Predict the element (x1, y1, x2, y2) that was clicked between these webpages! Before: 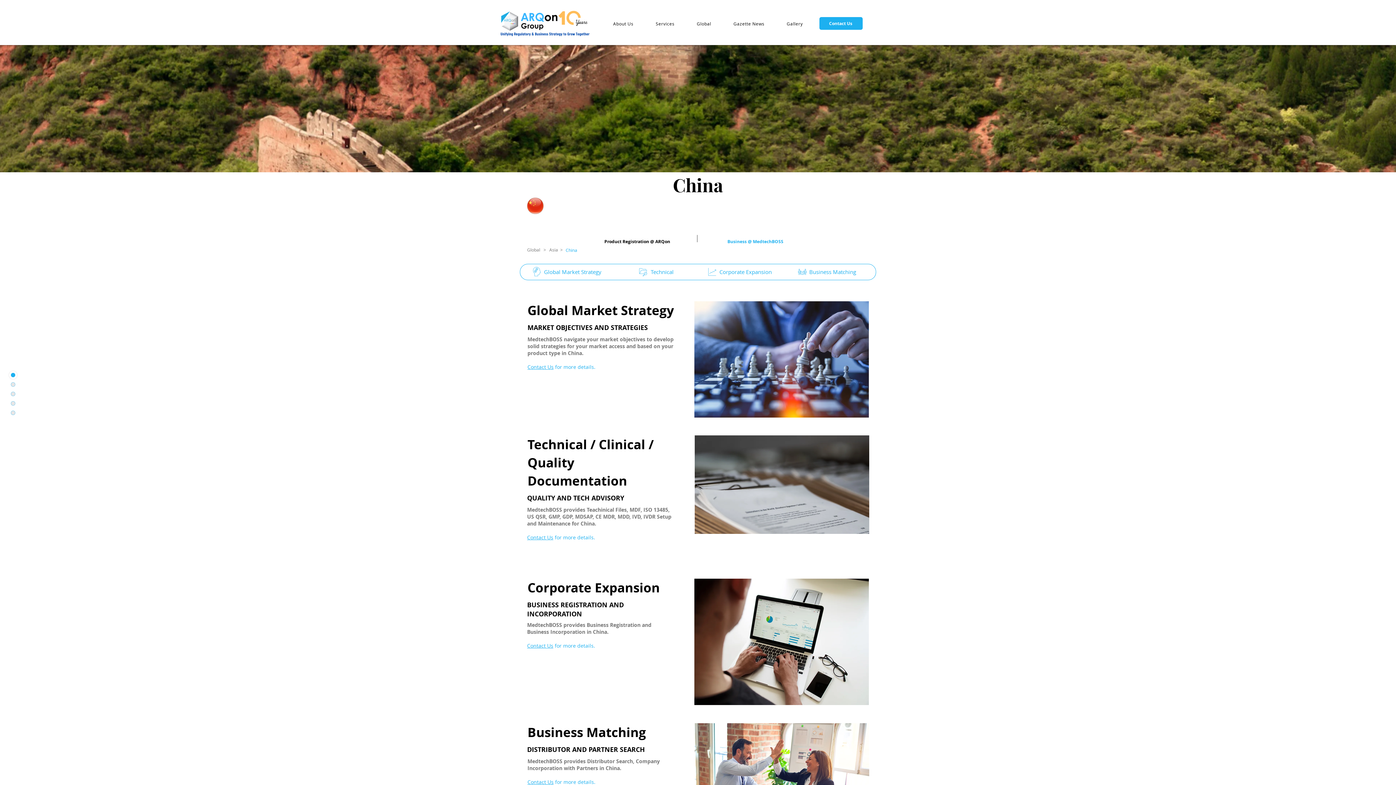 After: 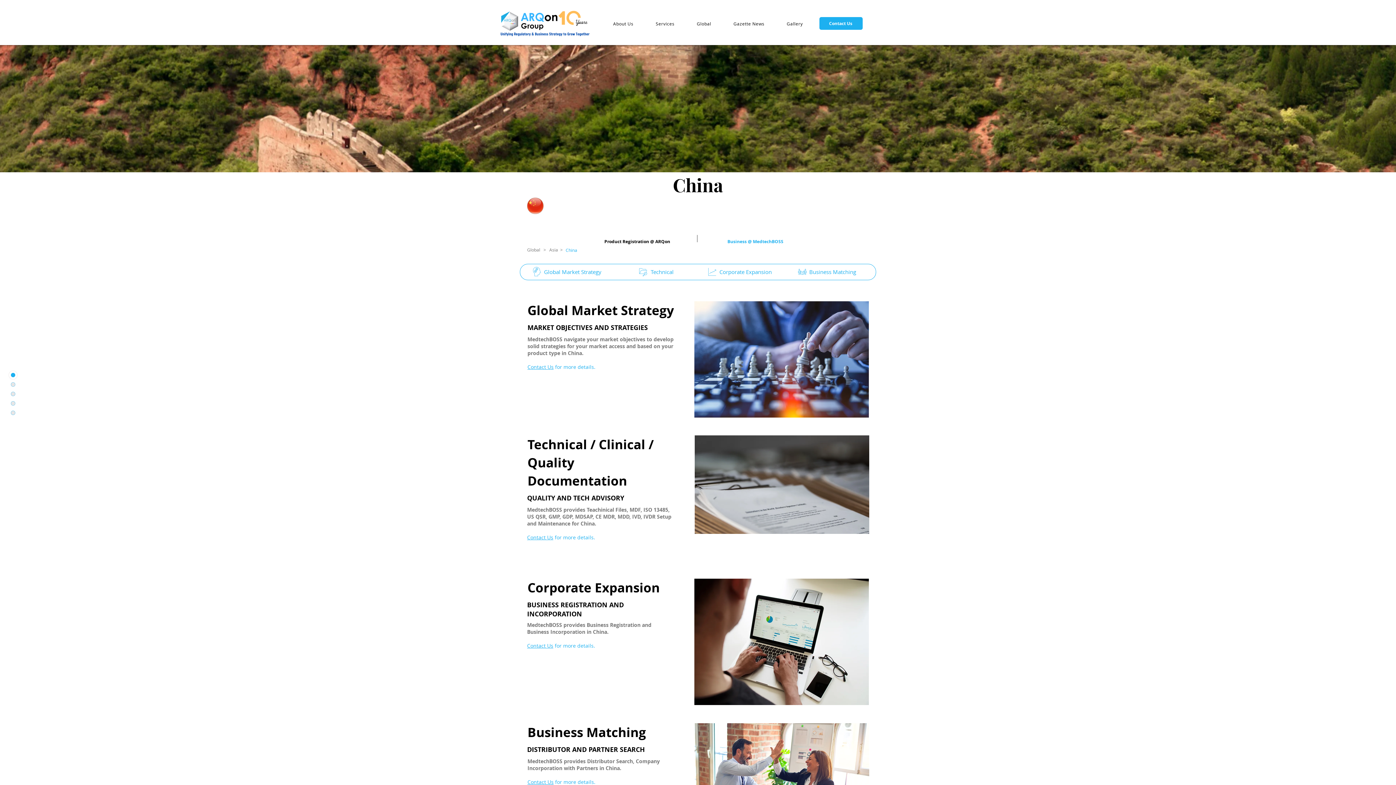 Action: bbox: (8, 379, 17, 389)